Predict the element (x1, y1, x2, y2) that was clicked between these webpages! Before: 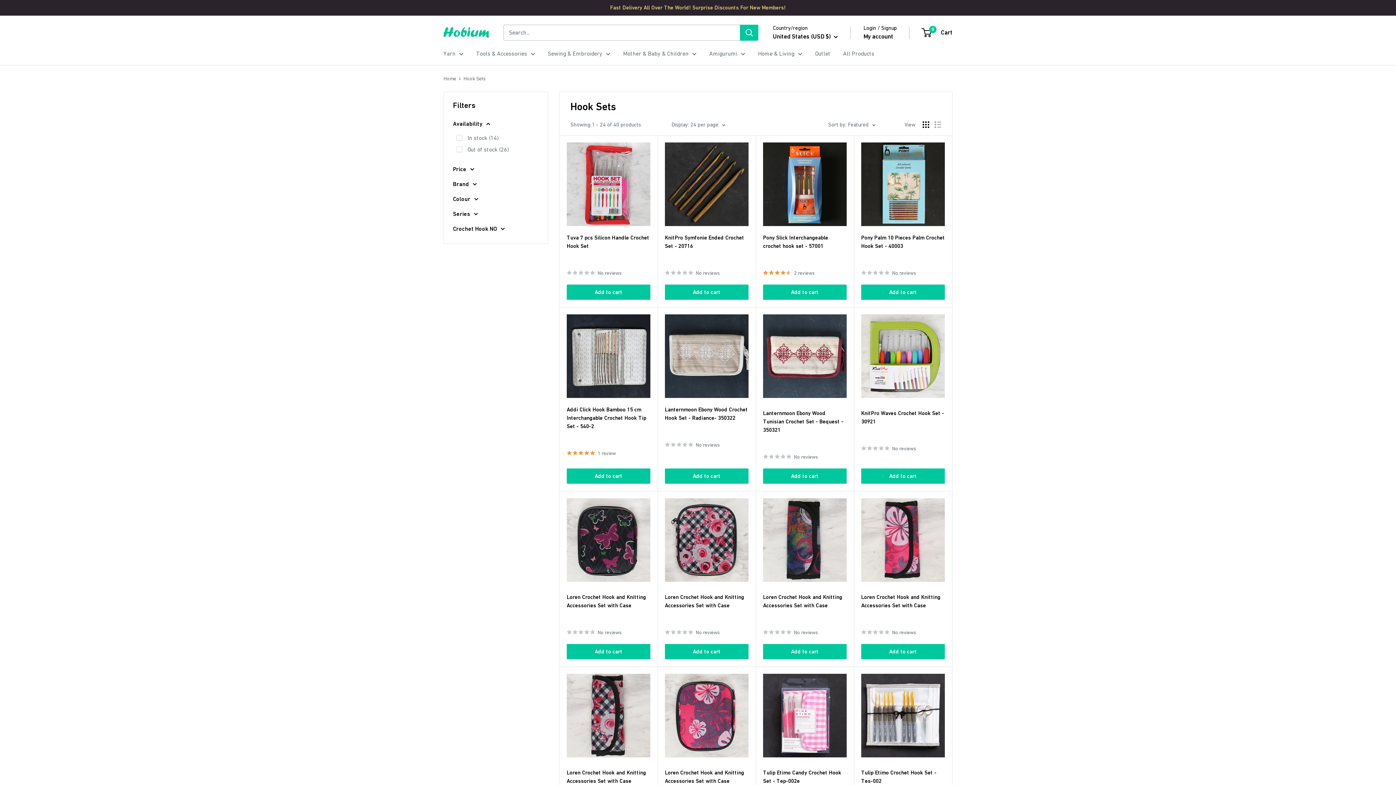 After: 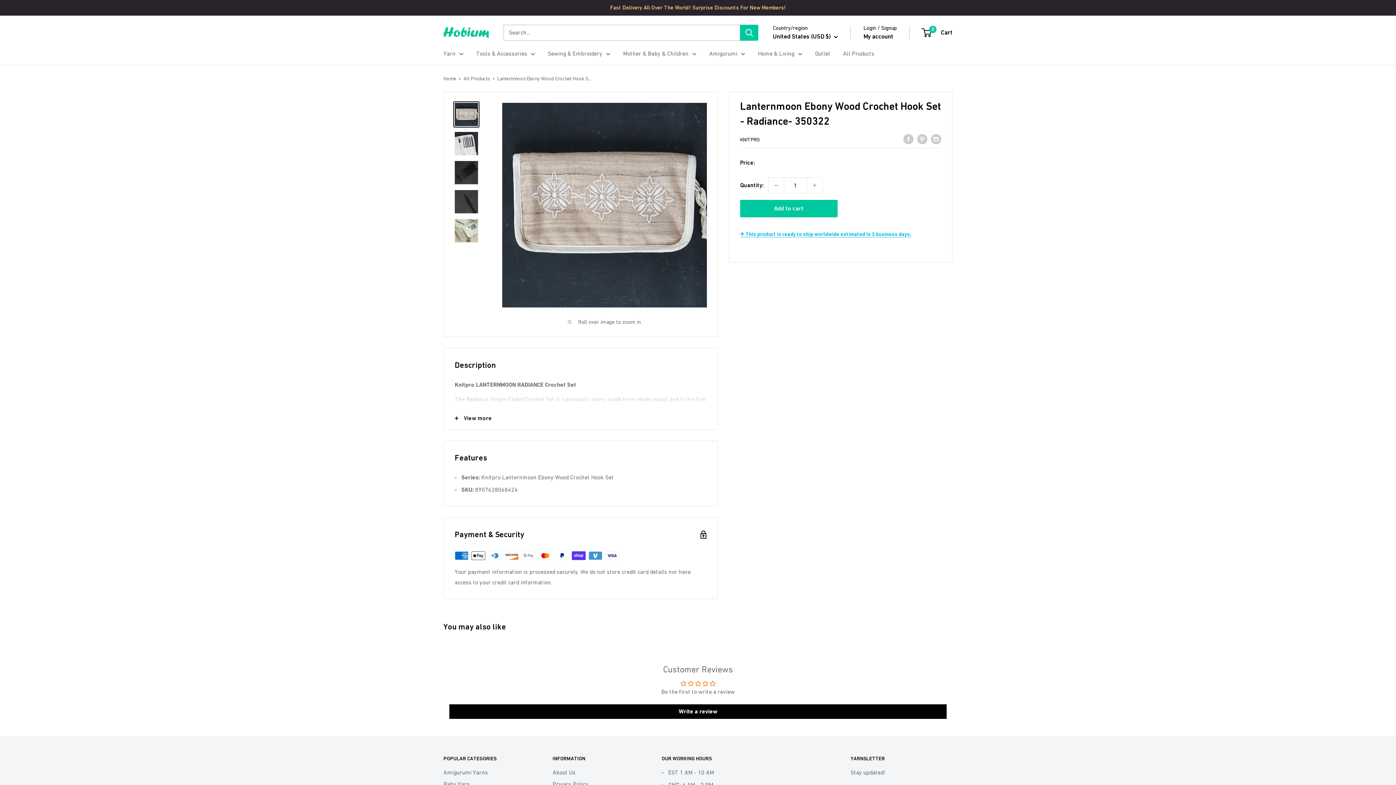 Action: bbox: (665, 314, 748, 398)